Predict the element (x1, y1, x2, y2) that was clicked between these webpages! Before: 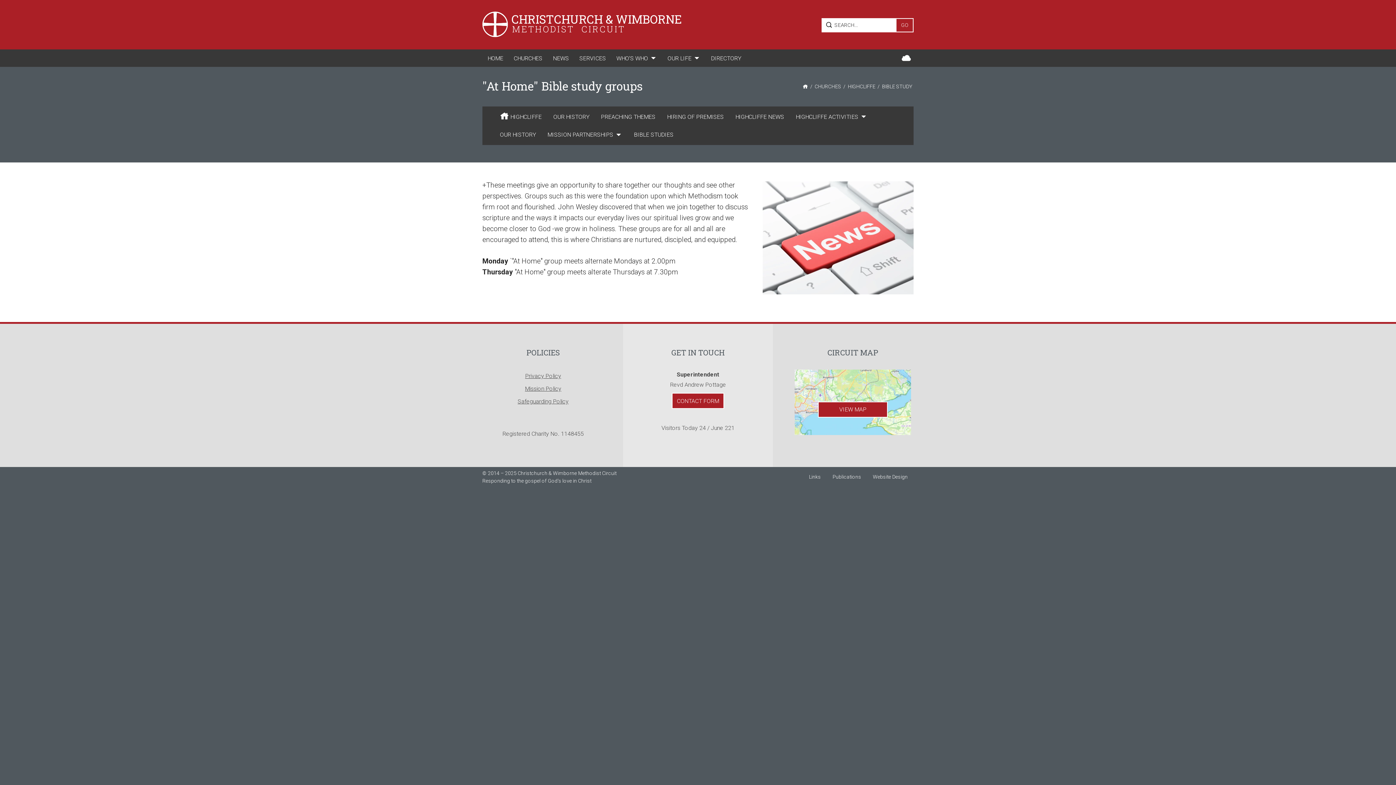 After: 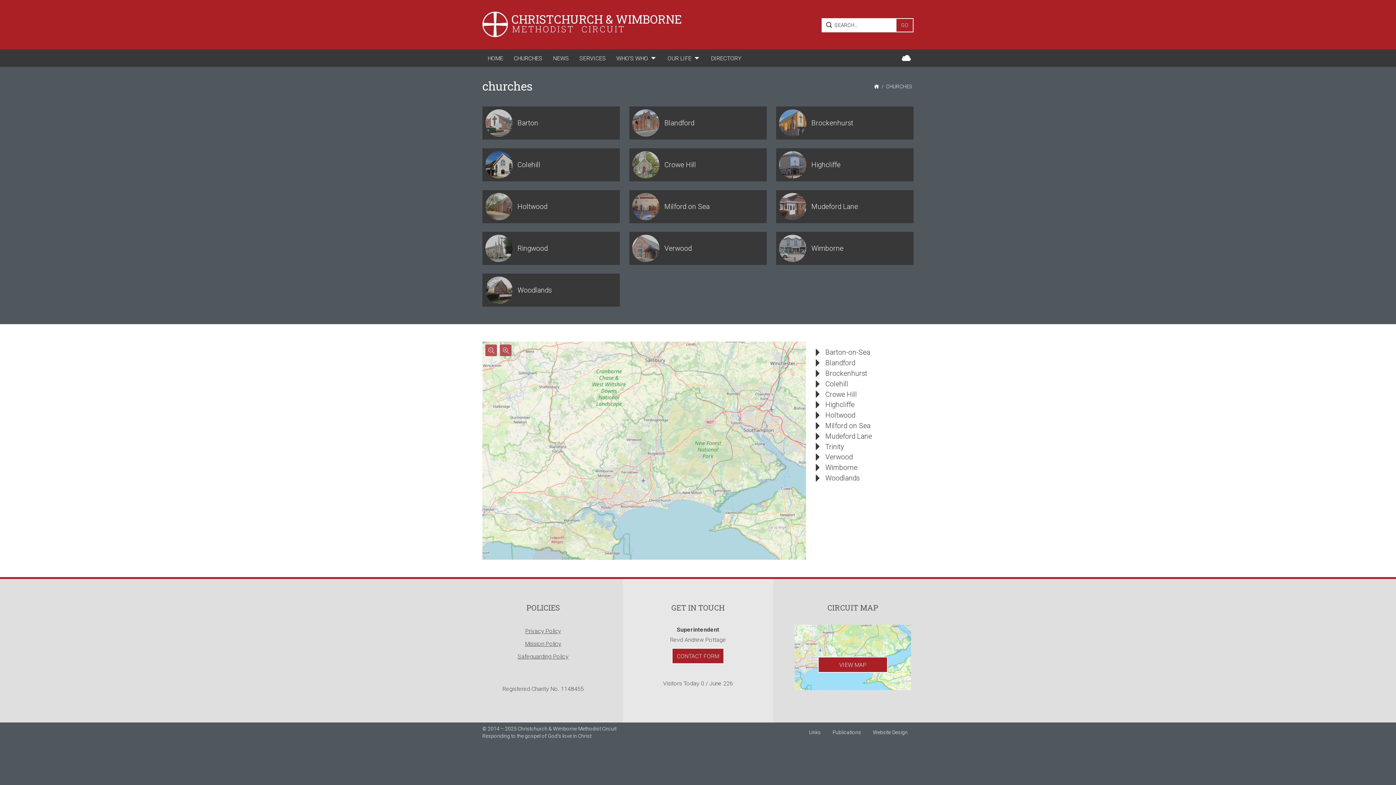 Action: bbox: (814, 83, 841, 89) label: CHURCHES